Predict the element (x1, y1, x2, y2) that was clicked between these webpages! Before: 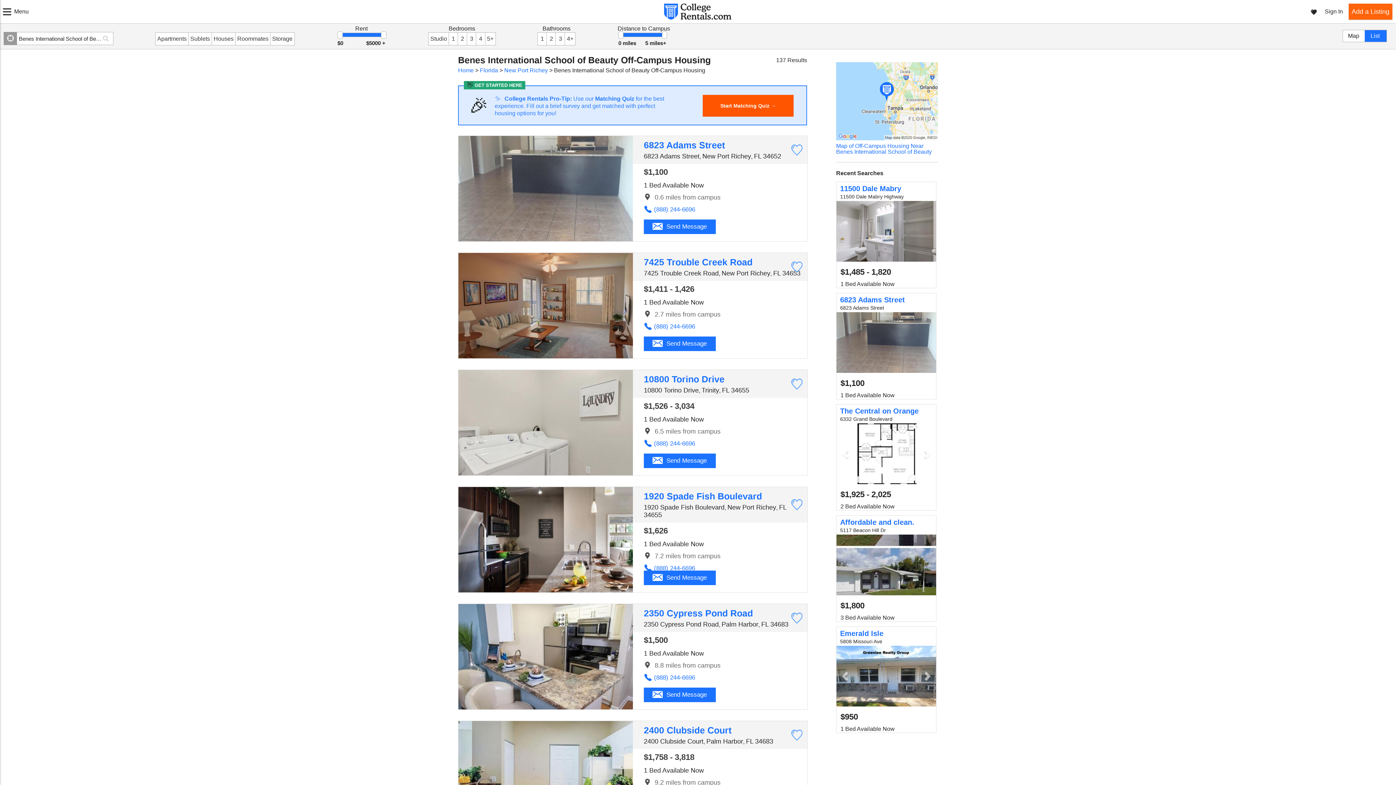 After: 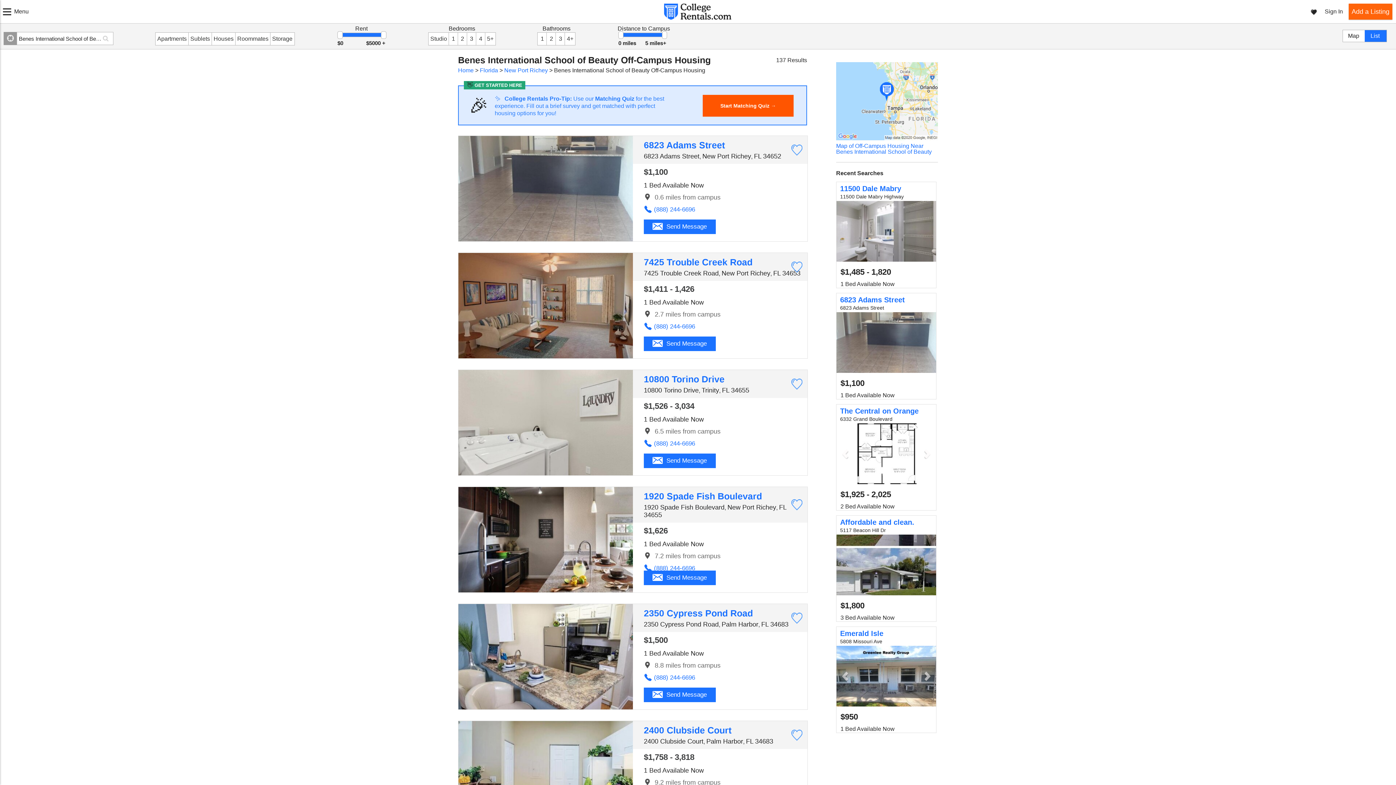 Action: label: (888) 244-6696 bbox: (644, 206, 695, 213)